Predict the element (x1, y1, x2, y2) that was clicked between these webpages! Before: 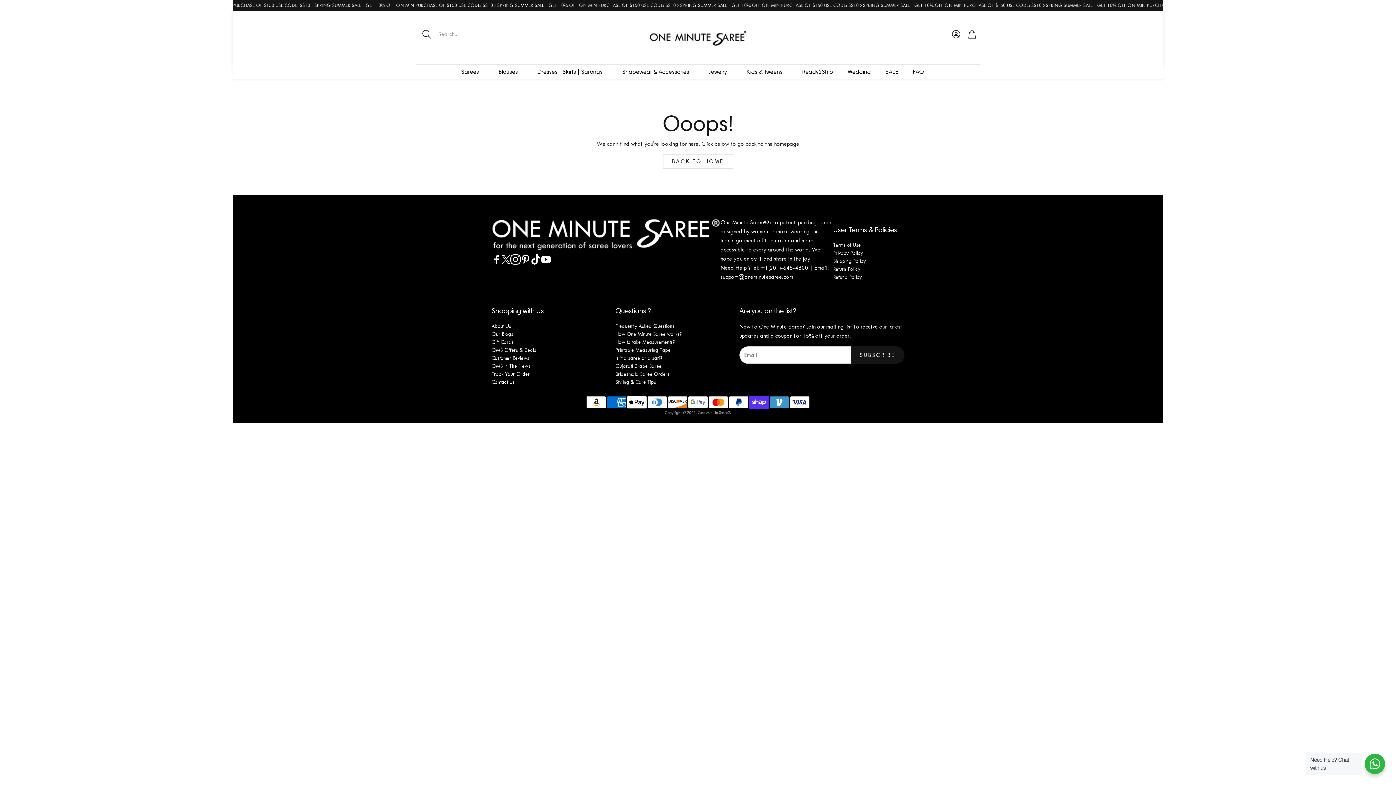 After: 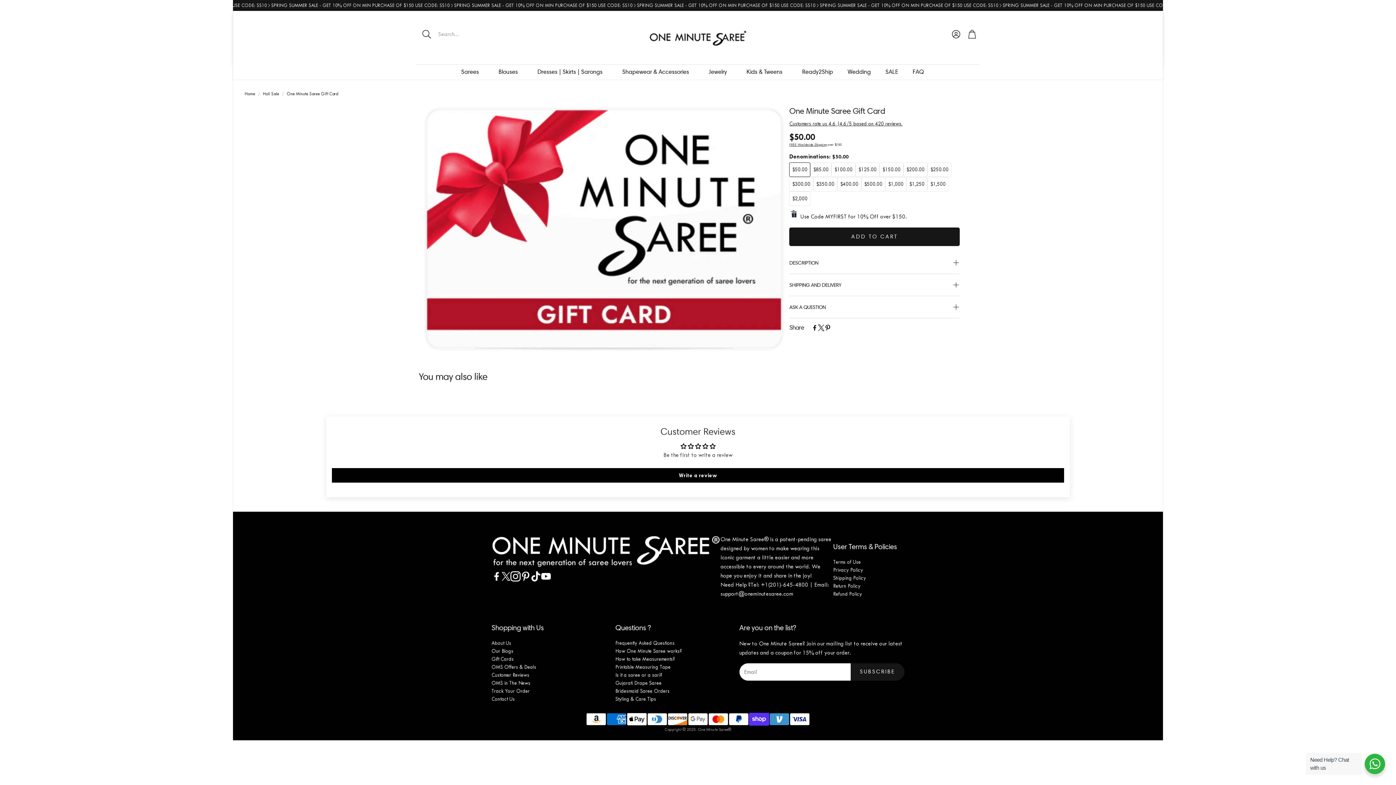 Action: bbox: (491, 339, 513, 345) label: Gift Cards